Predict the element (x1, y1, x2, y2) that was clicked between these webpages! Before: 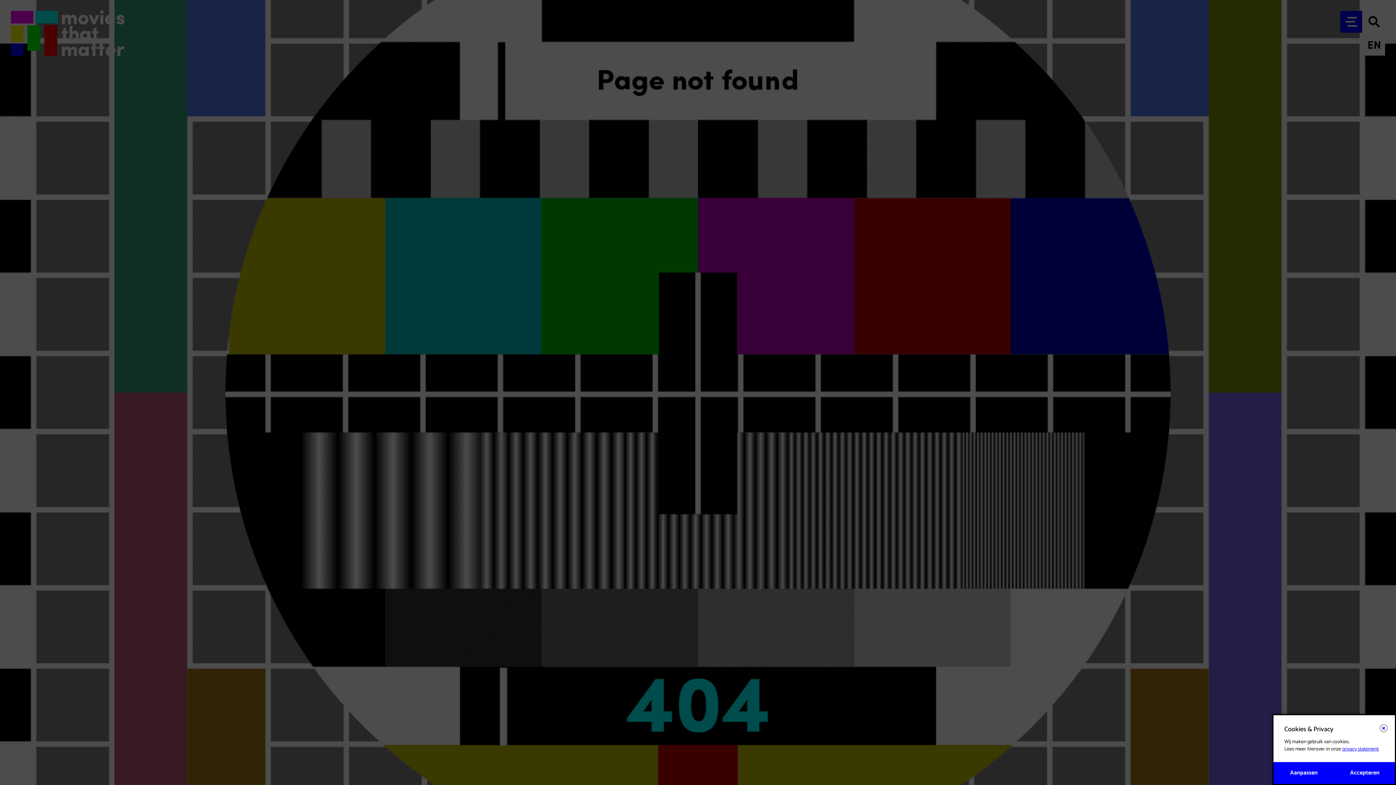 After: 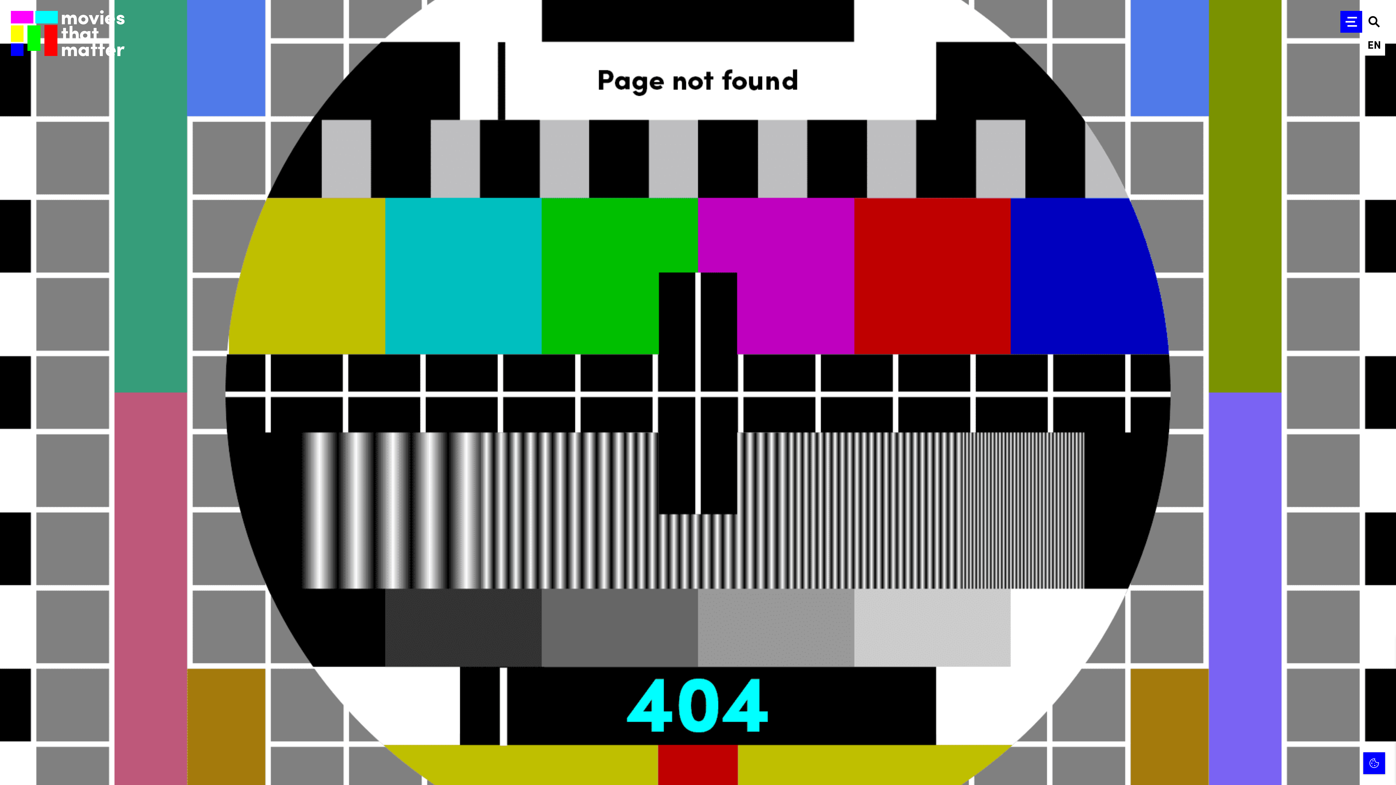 Action: label: Accepteren bbox: (1334, 762, 1395, 784)